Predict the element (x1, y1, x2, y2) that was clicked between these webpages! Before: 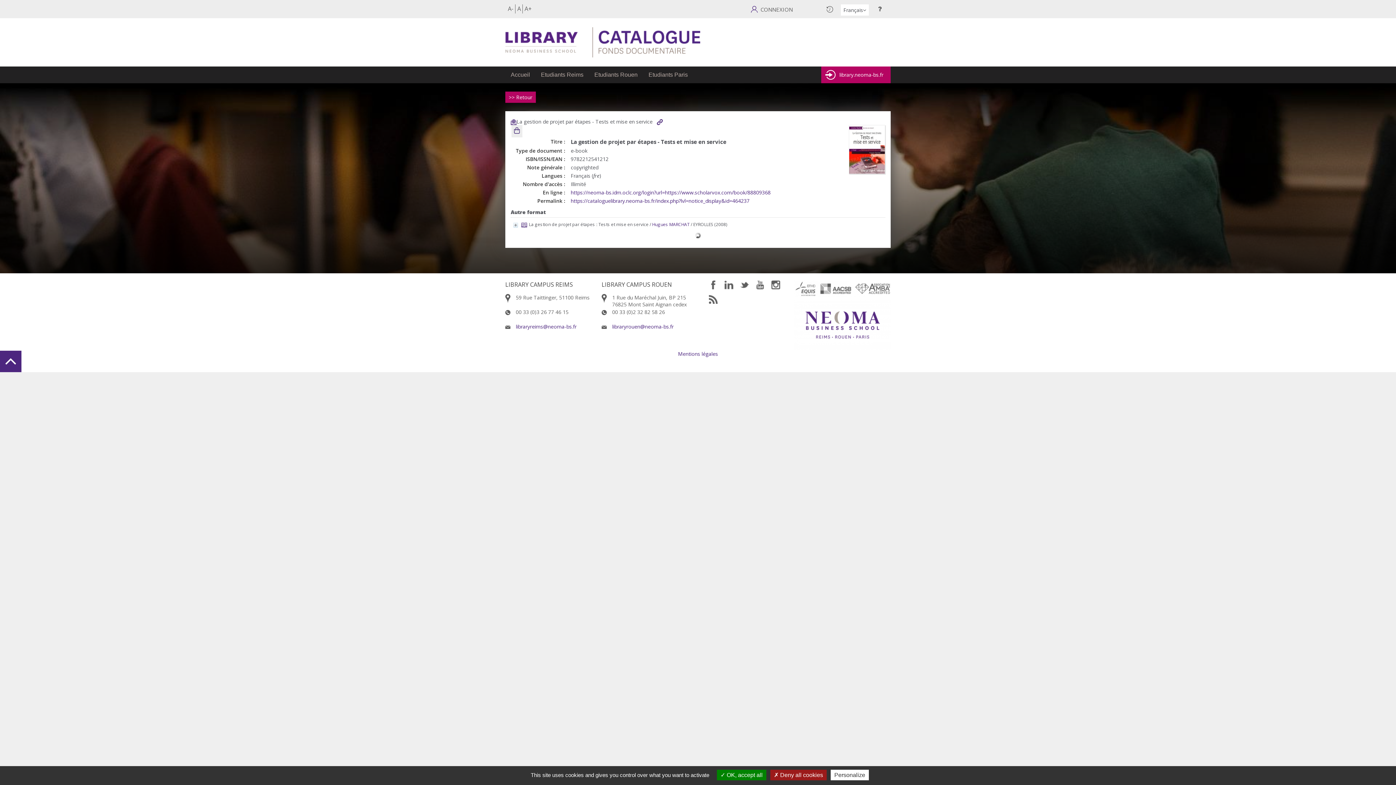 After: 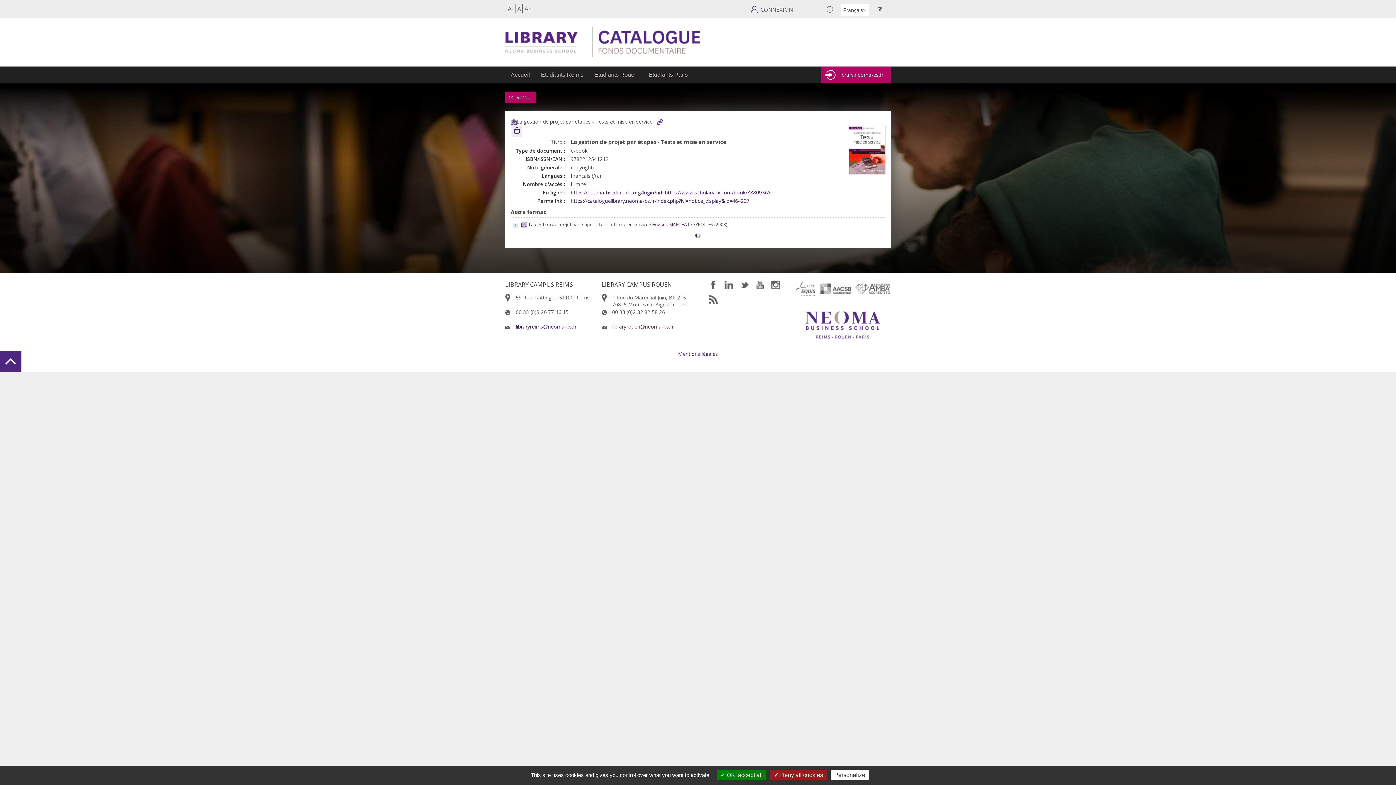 Action: bbox: (709, 281, 717, 287)